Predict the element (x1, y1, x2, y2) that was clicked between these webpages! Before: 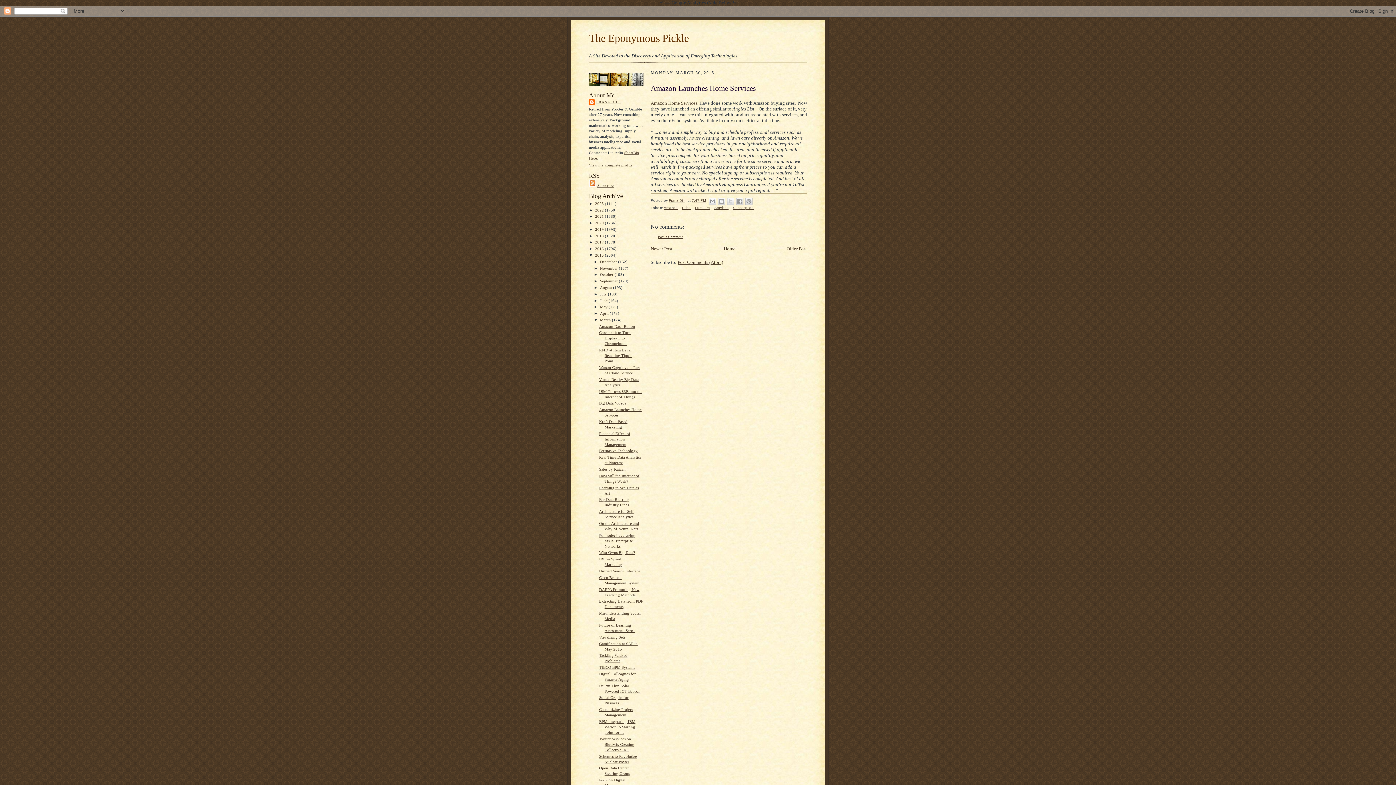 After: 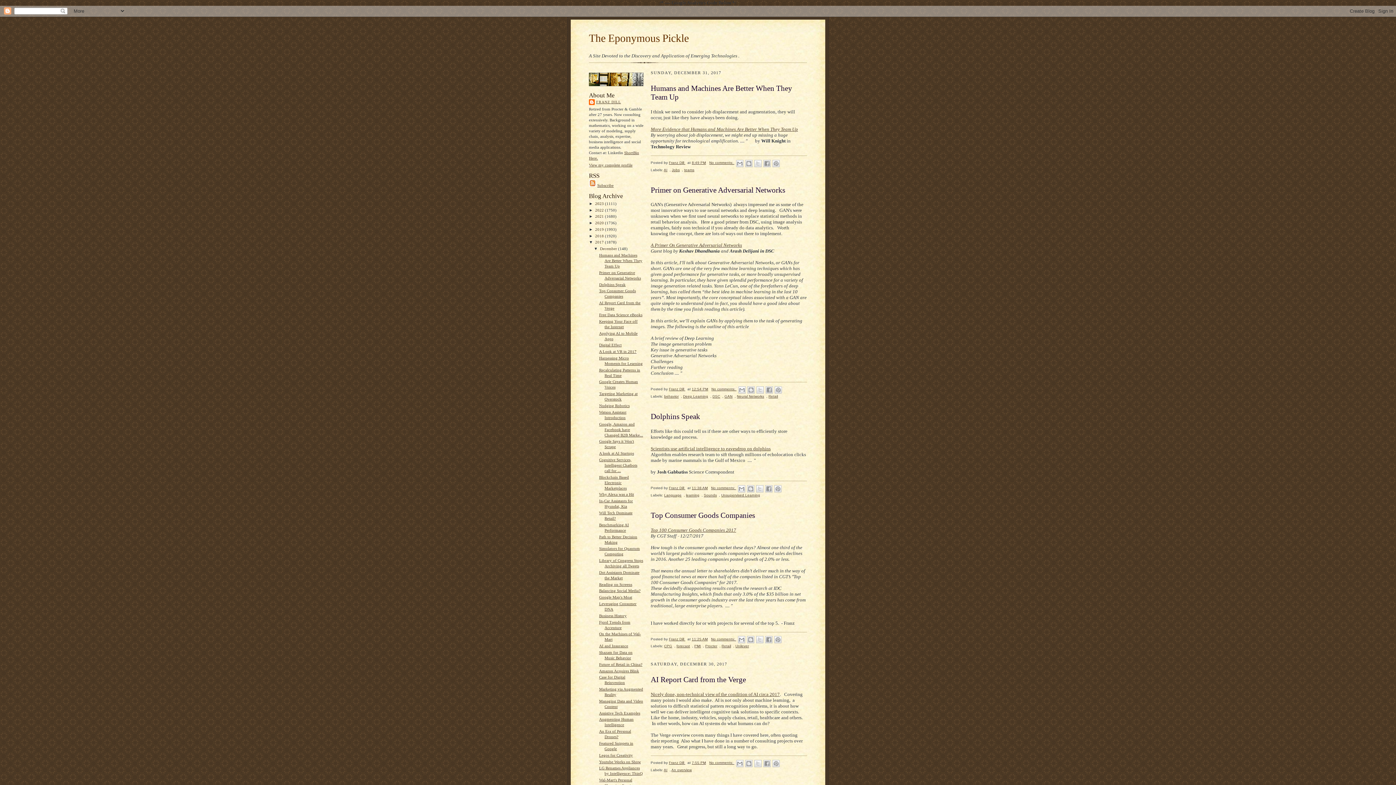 Action: bbox: (595, 240, 605, 244) label: 2017 